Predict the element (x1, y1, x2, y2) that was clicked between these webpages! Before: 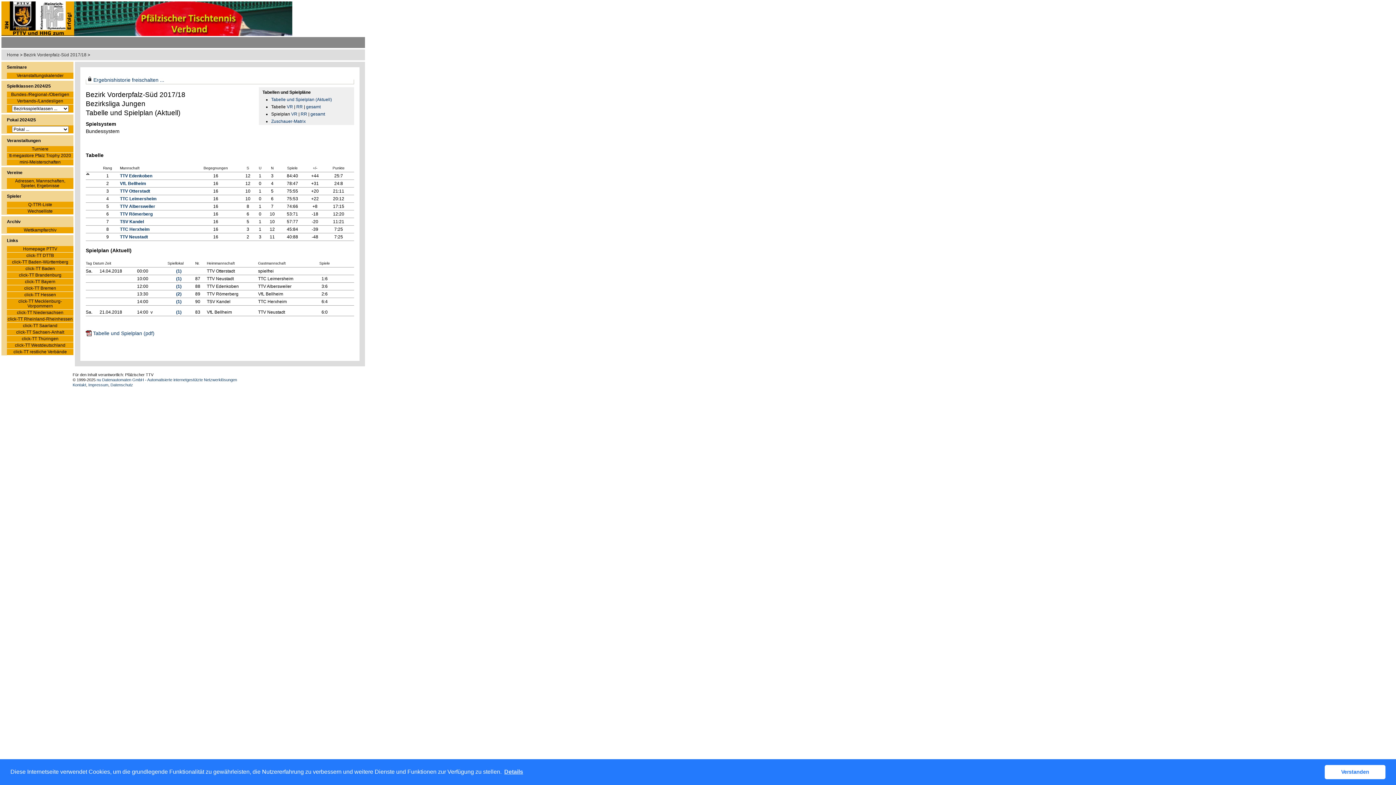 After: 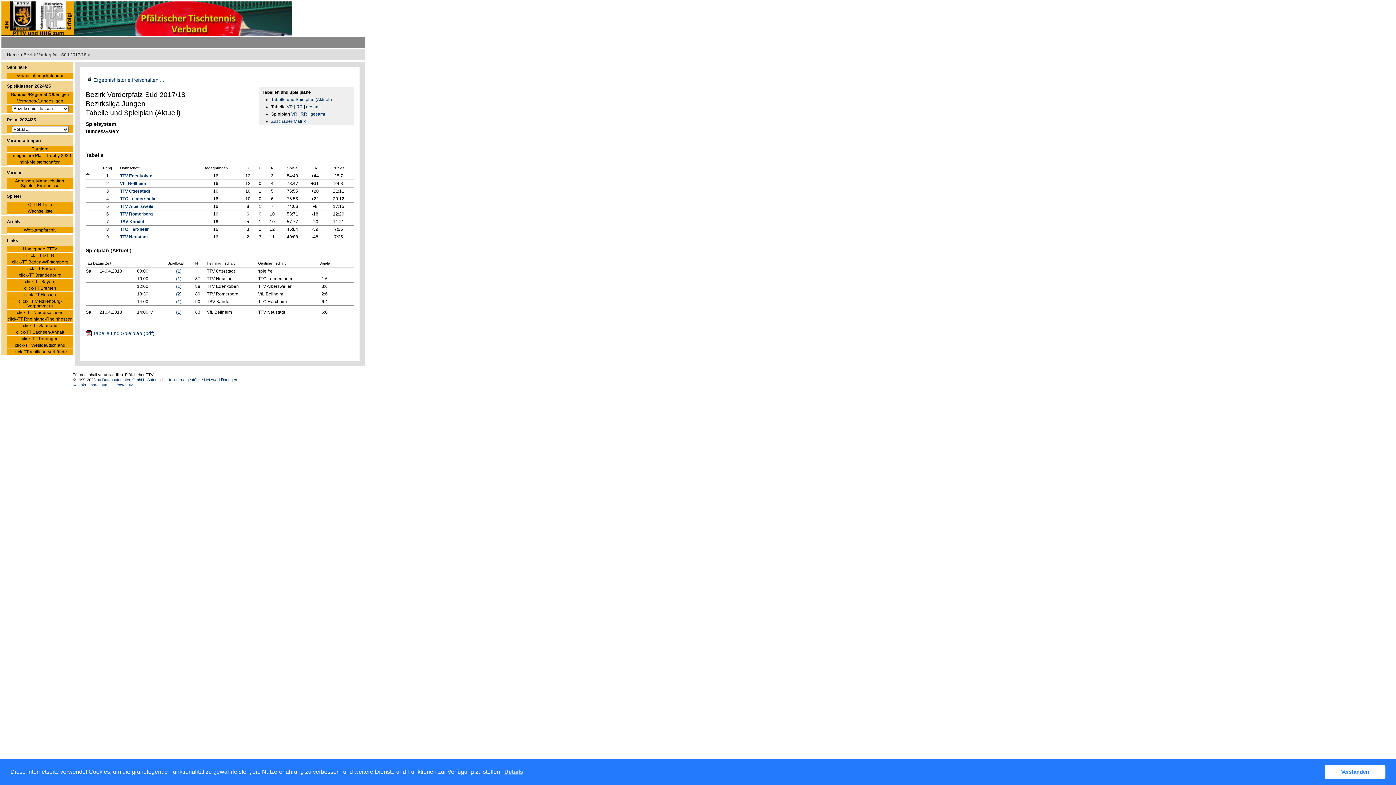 Action: bbox: (7, 279, 72, 284) label: click-TT Bayern